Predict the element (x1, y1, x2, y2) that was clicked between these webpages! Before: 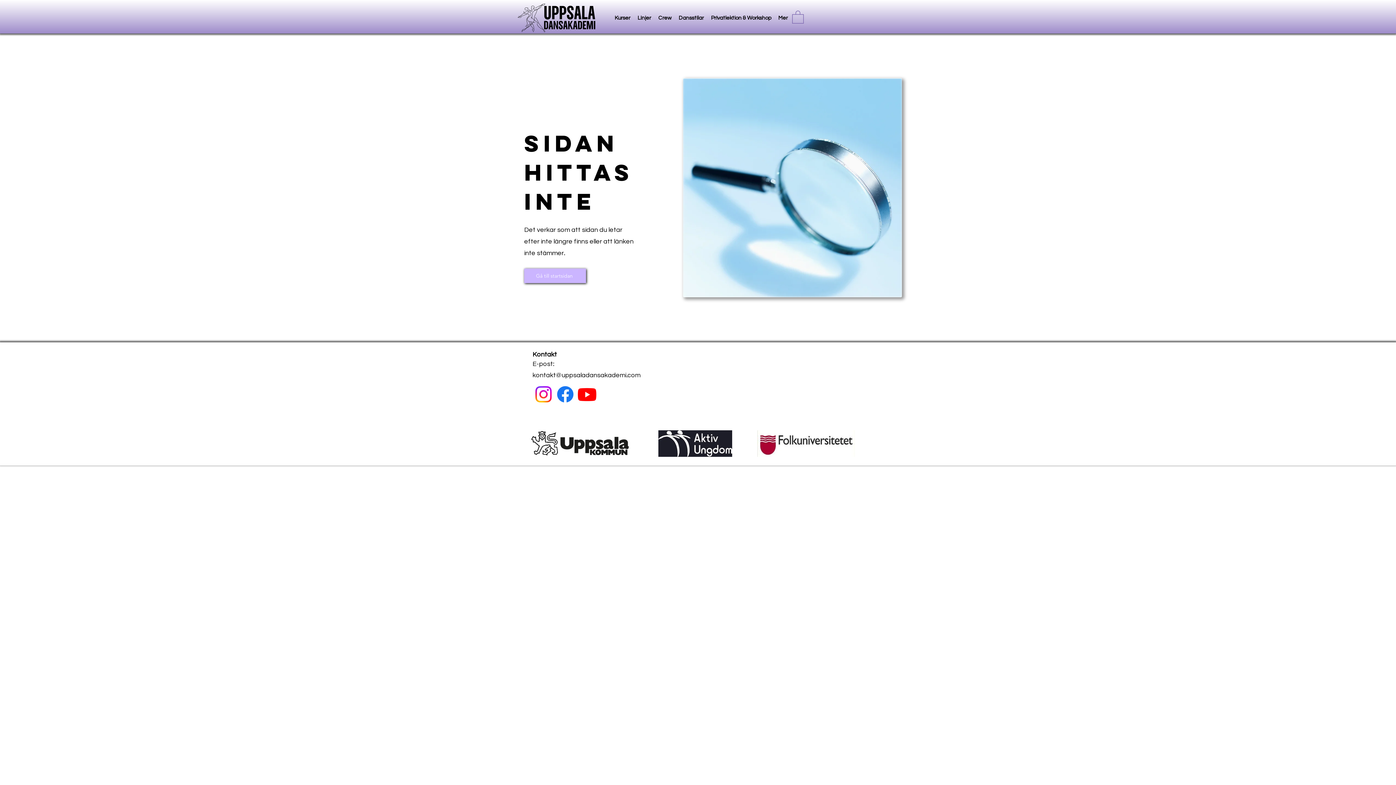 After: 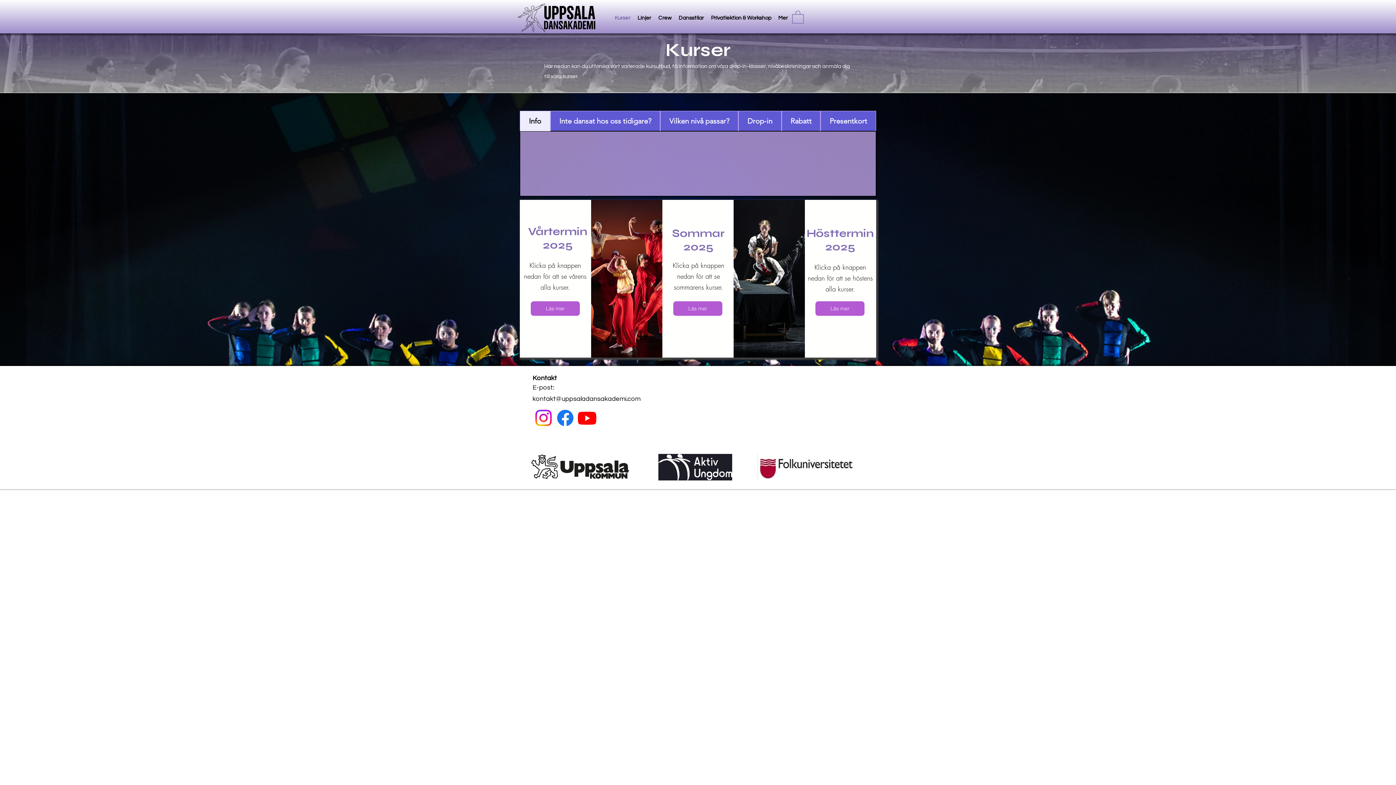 Action: bbox: (611, 12, 634, 23) label: Kurser